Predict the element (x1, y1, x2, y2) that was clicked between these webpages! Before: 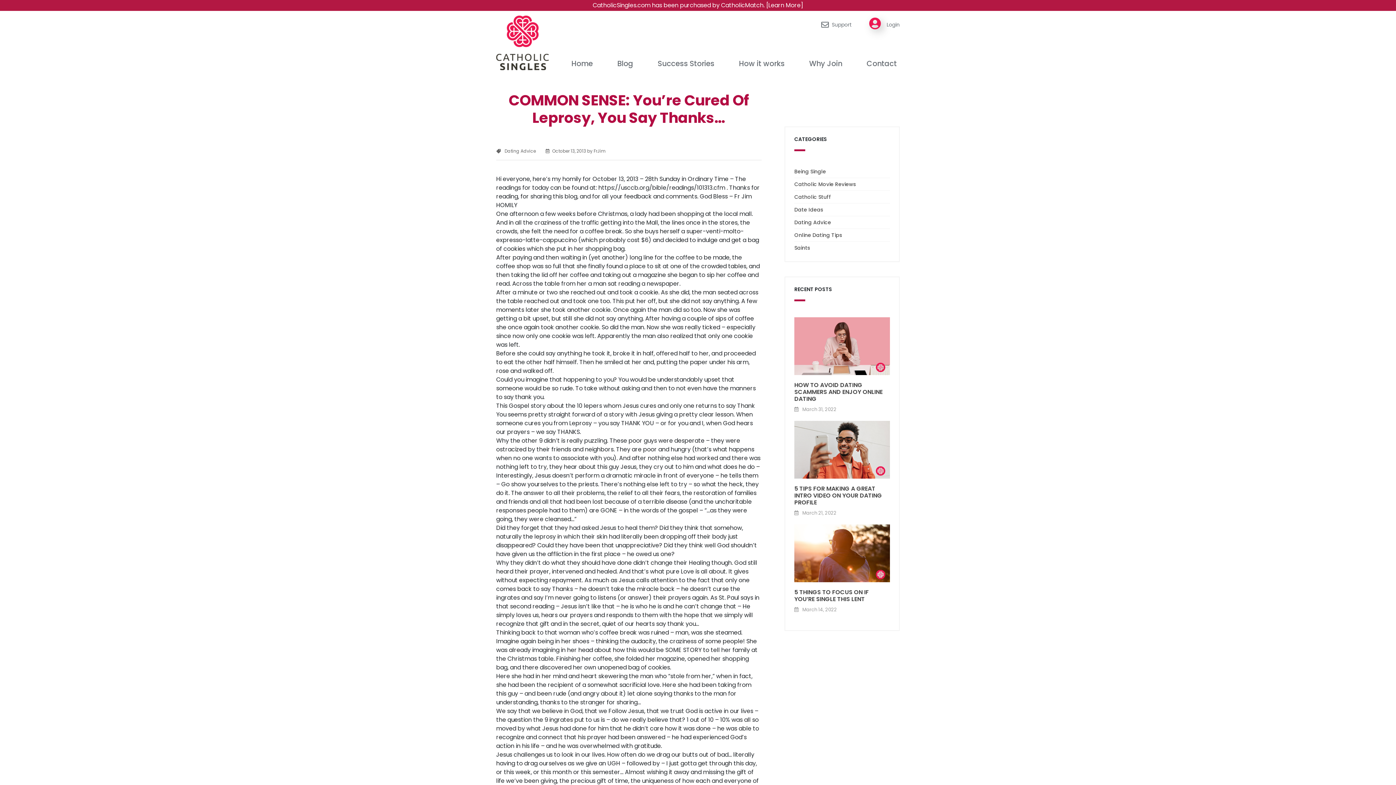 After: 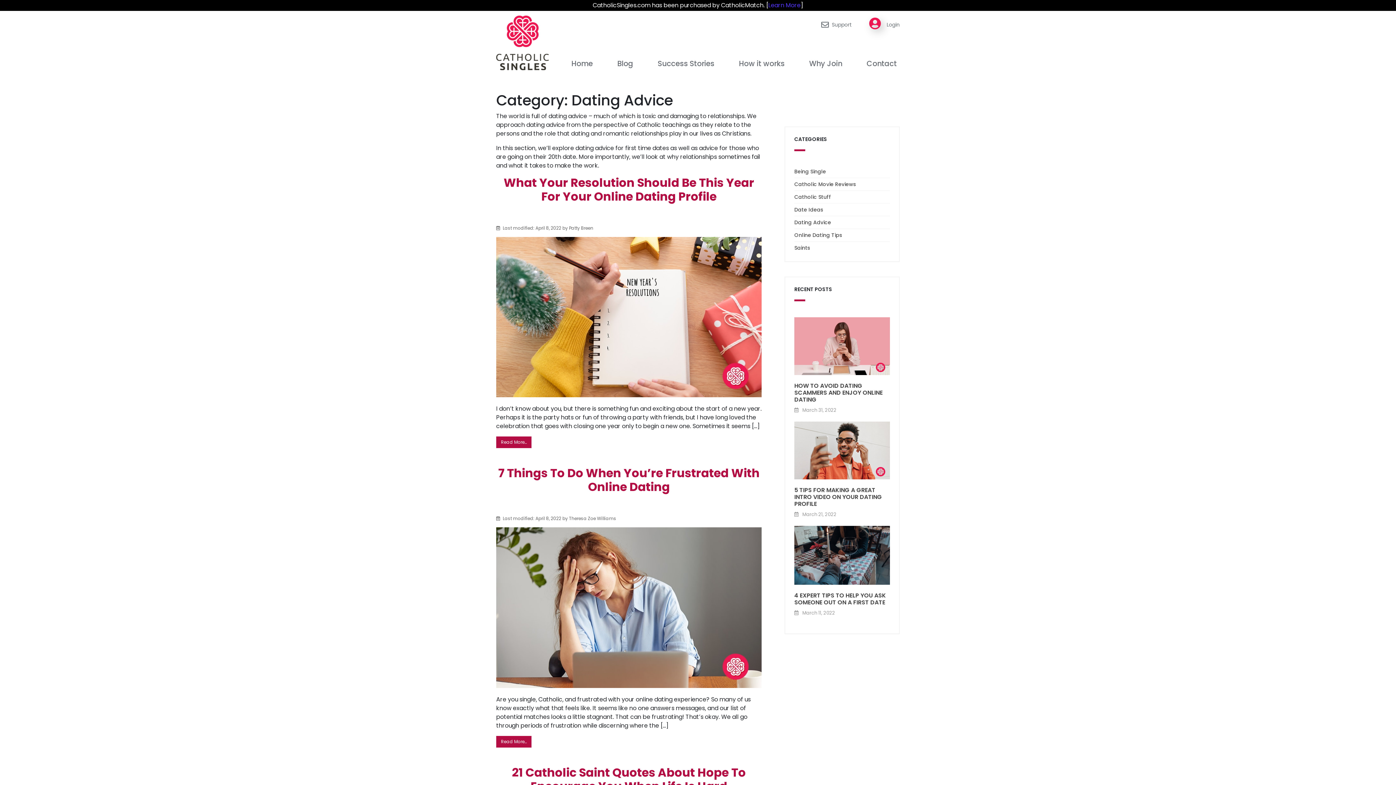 Action: label: Dating Advice bbox: (504, 148, 536, 154)